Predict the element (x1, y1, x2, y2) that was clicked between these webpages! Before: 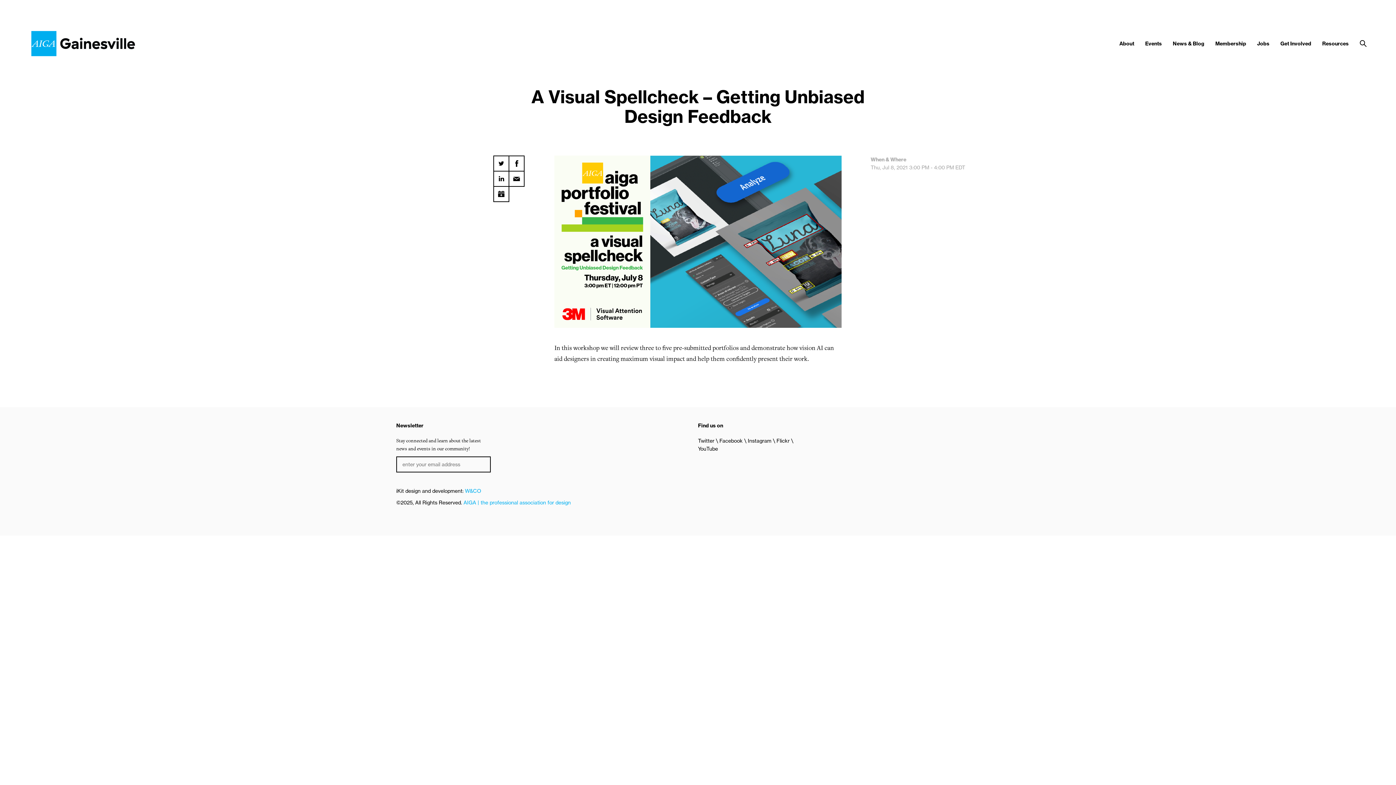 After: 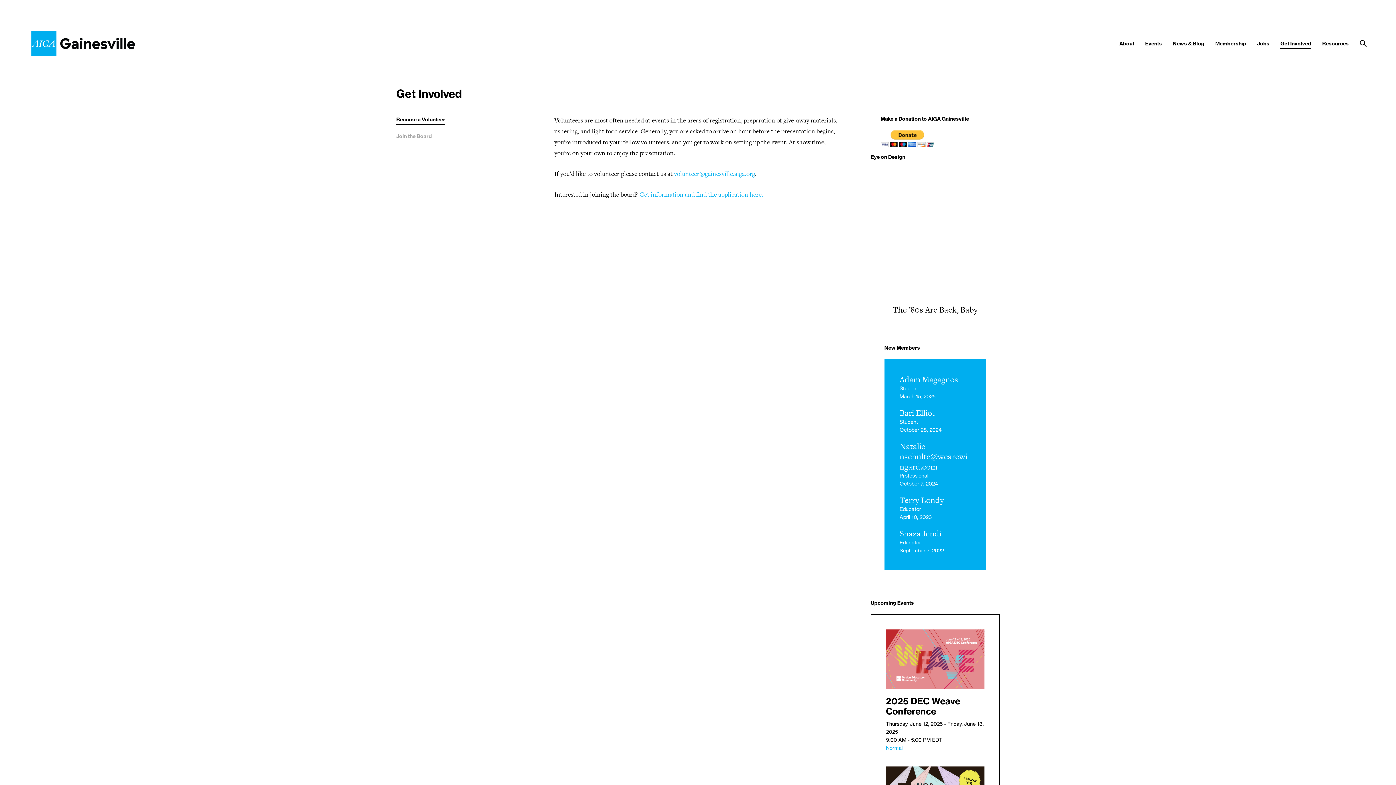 Action: label: Get Involved bbox: (1280, 40, 1311, 46)